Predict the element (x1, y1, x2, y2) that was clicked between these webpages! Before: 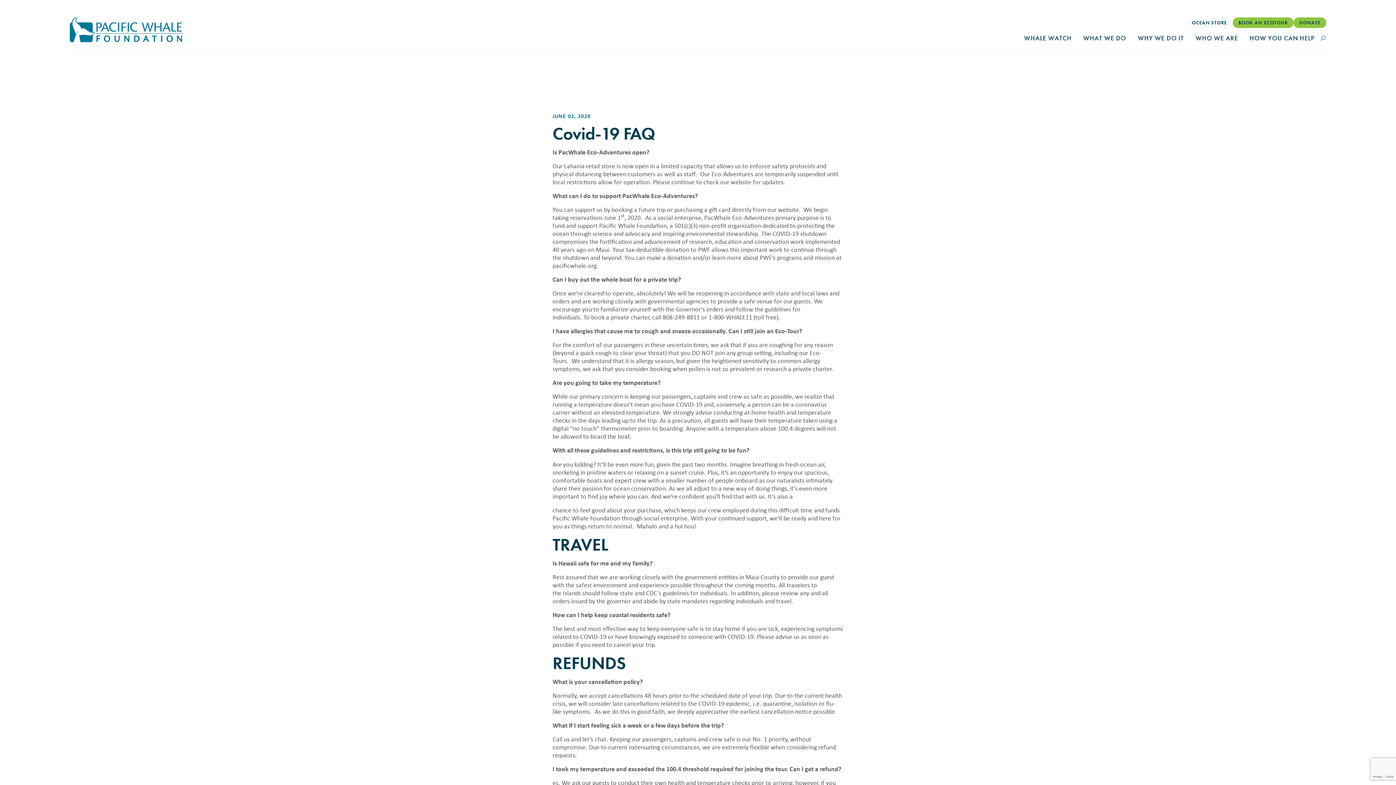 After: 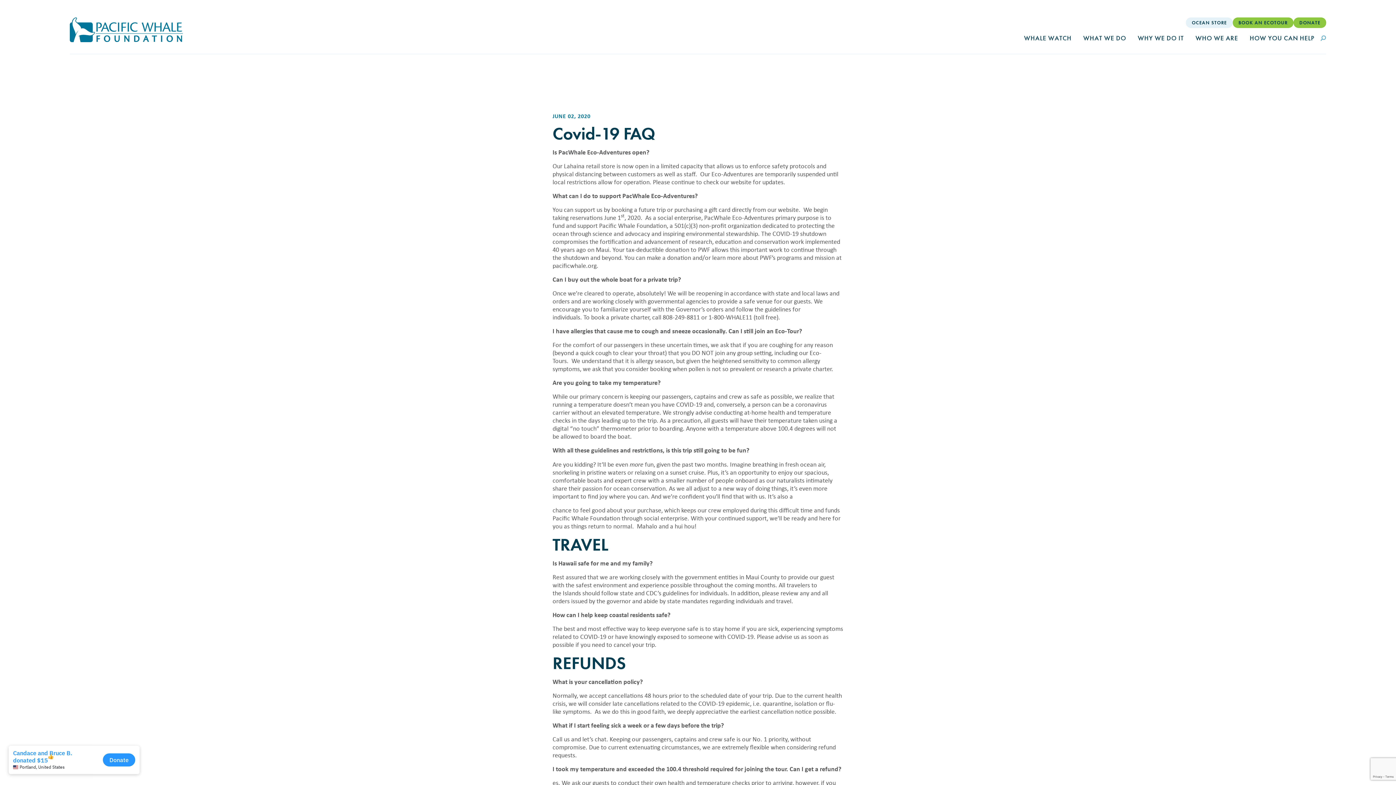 Action: bbox: (1186, 17, 1232, 28) label: OCEAN STORE